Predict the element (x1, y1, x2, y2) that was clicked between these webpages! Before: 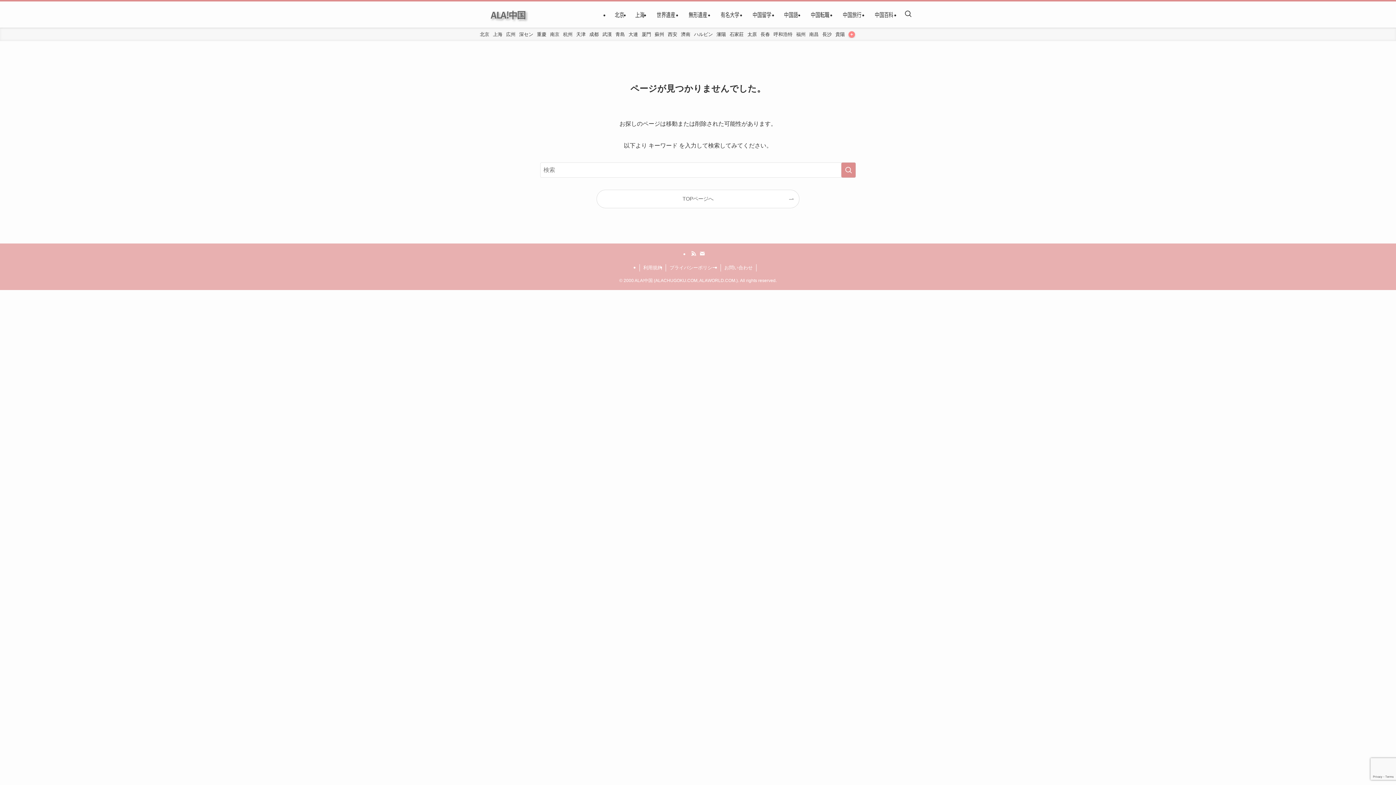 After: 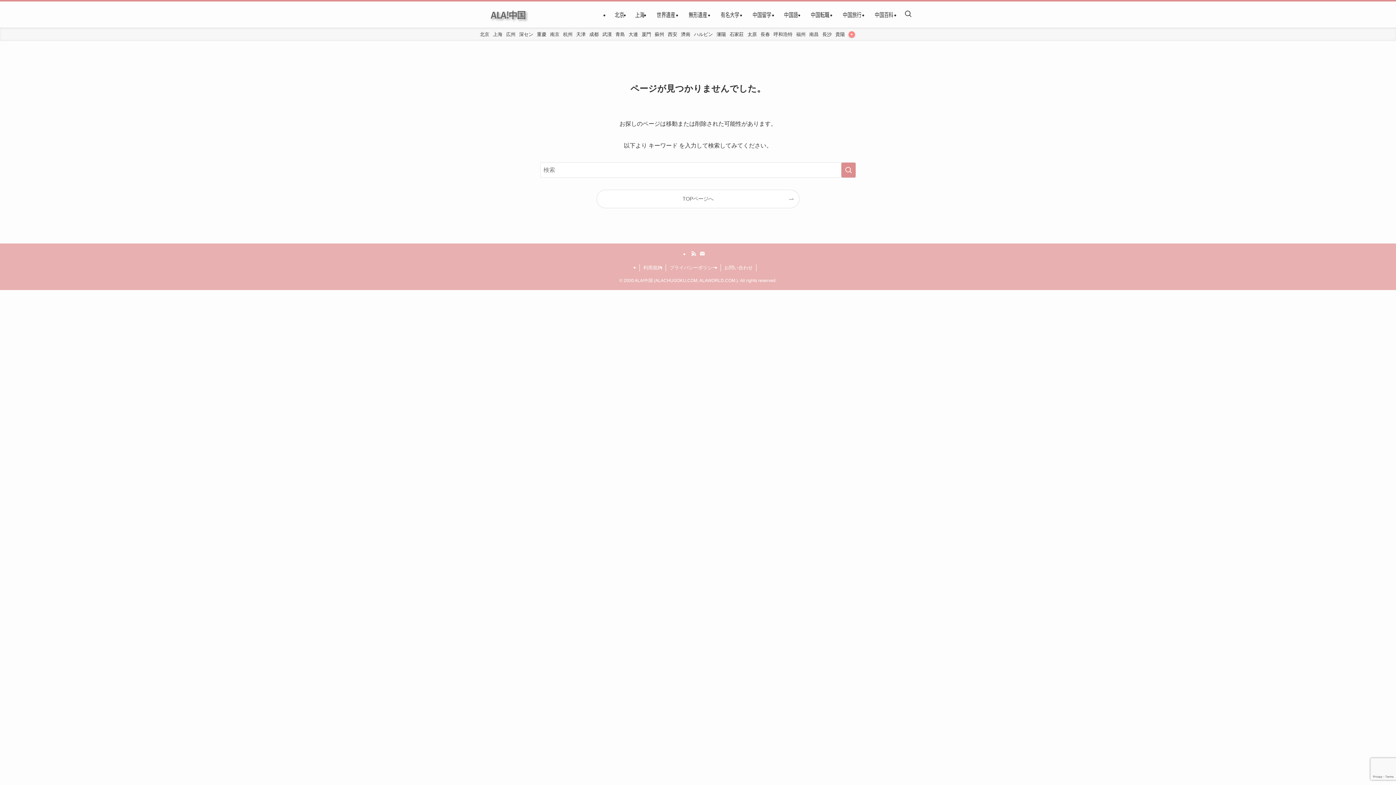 Action: bbox: (699, 250, 705, 257) label: contact